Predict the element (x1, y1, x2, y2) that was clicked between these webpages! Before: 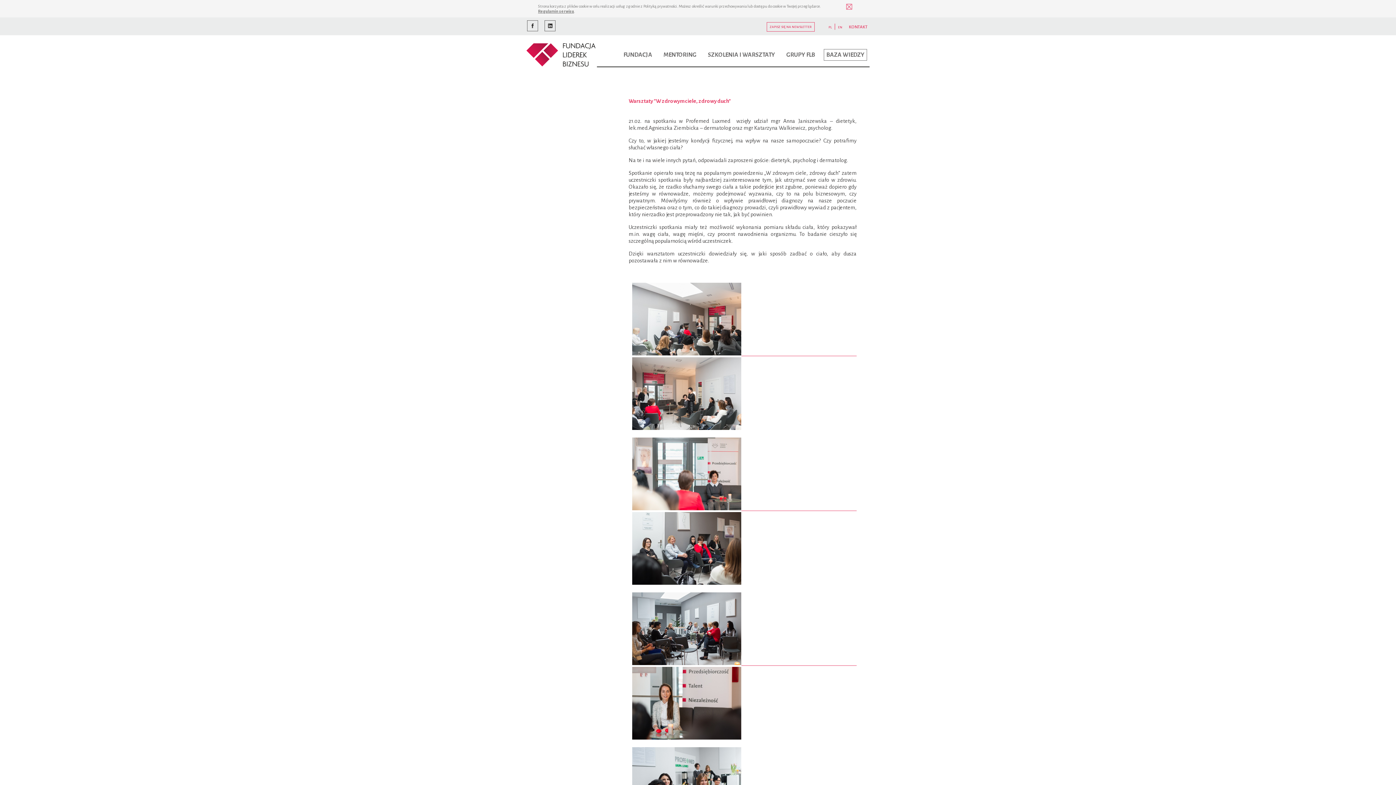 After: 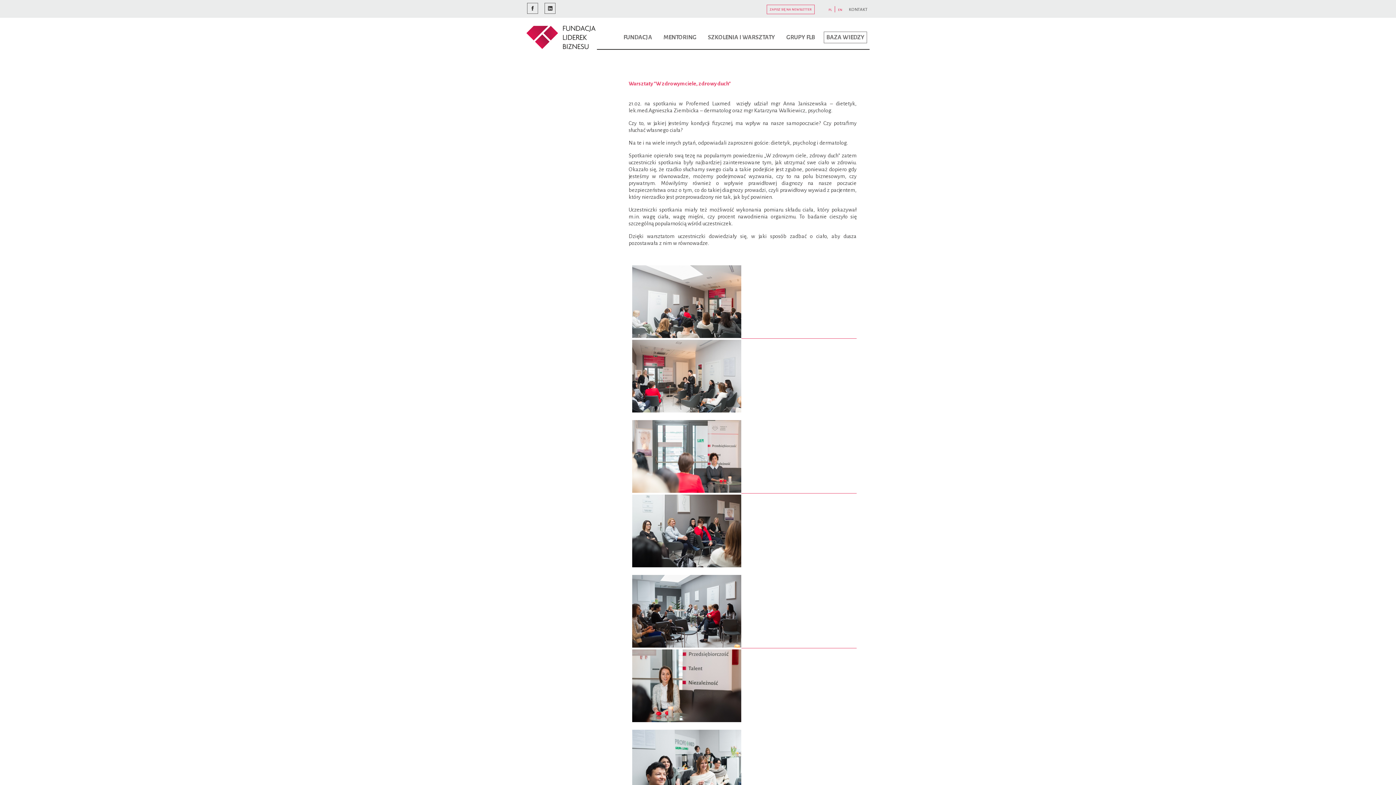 Action: bbox: (846, 6, 852, 10)